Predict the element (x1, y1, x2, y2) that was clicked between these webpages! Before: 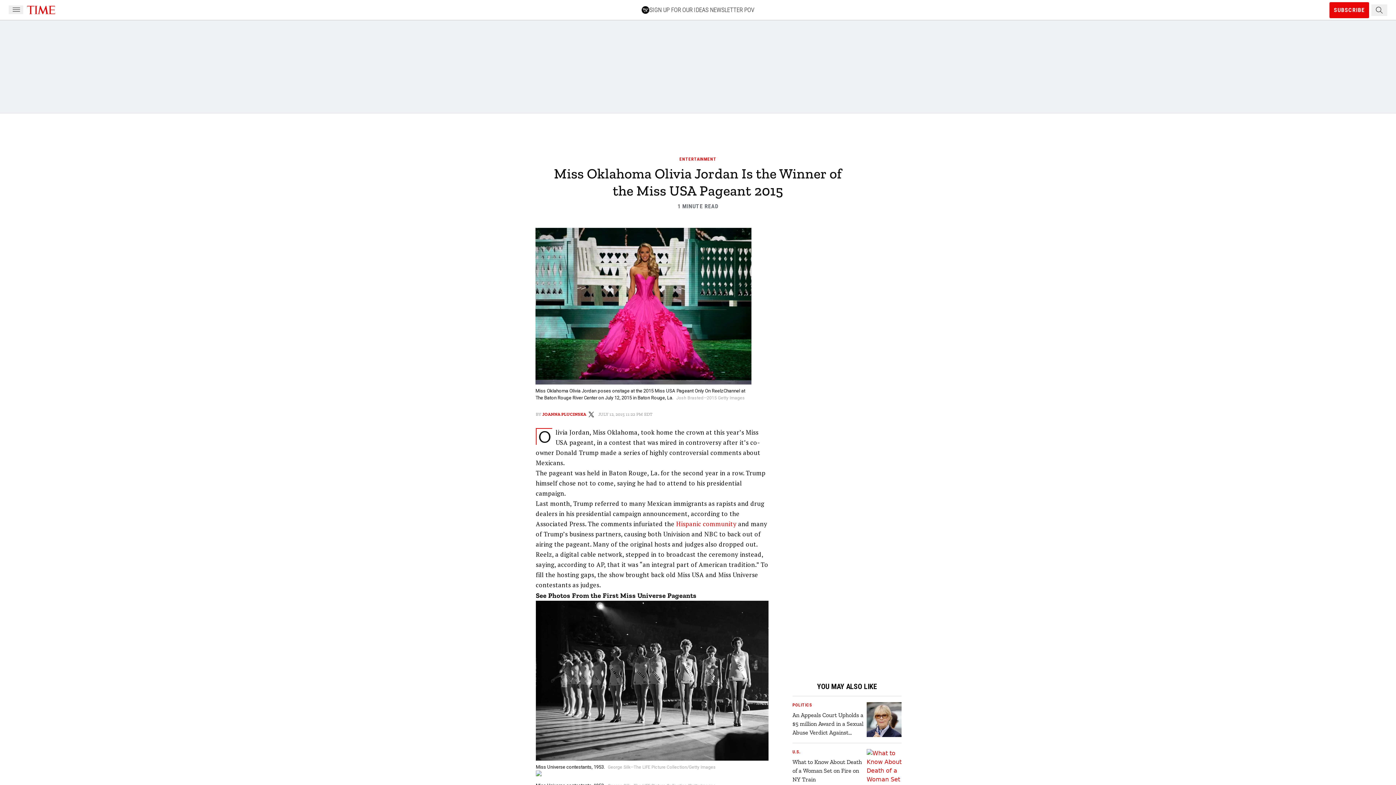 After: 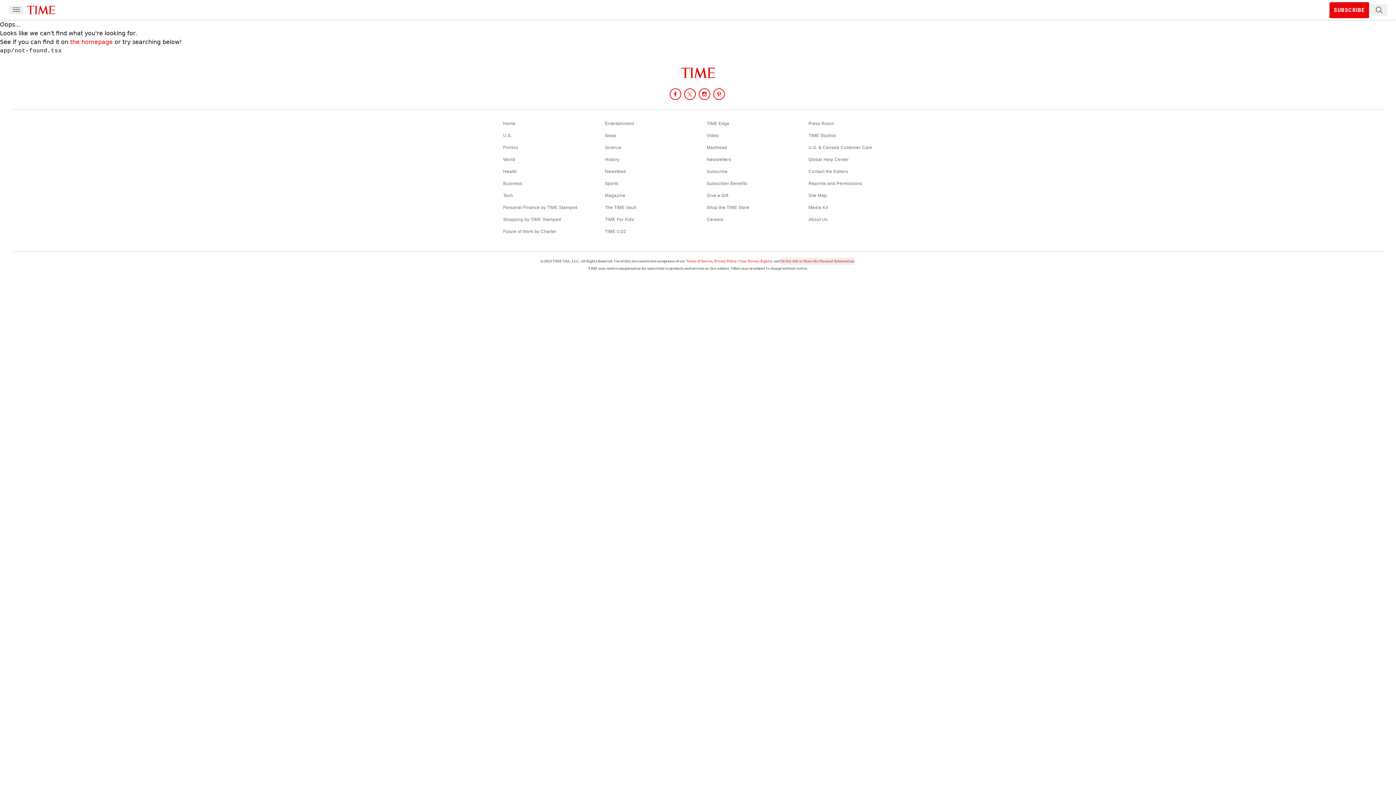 Action: bbox: (866, 702, 901, 737)